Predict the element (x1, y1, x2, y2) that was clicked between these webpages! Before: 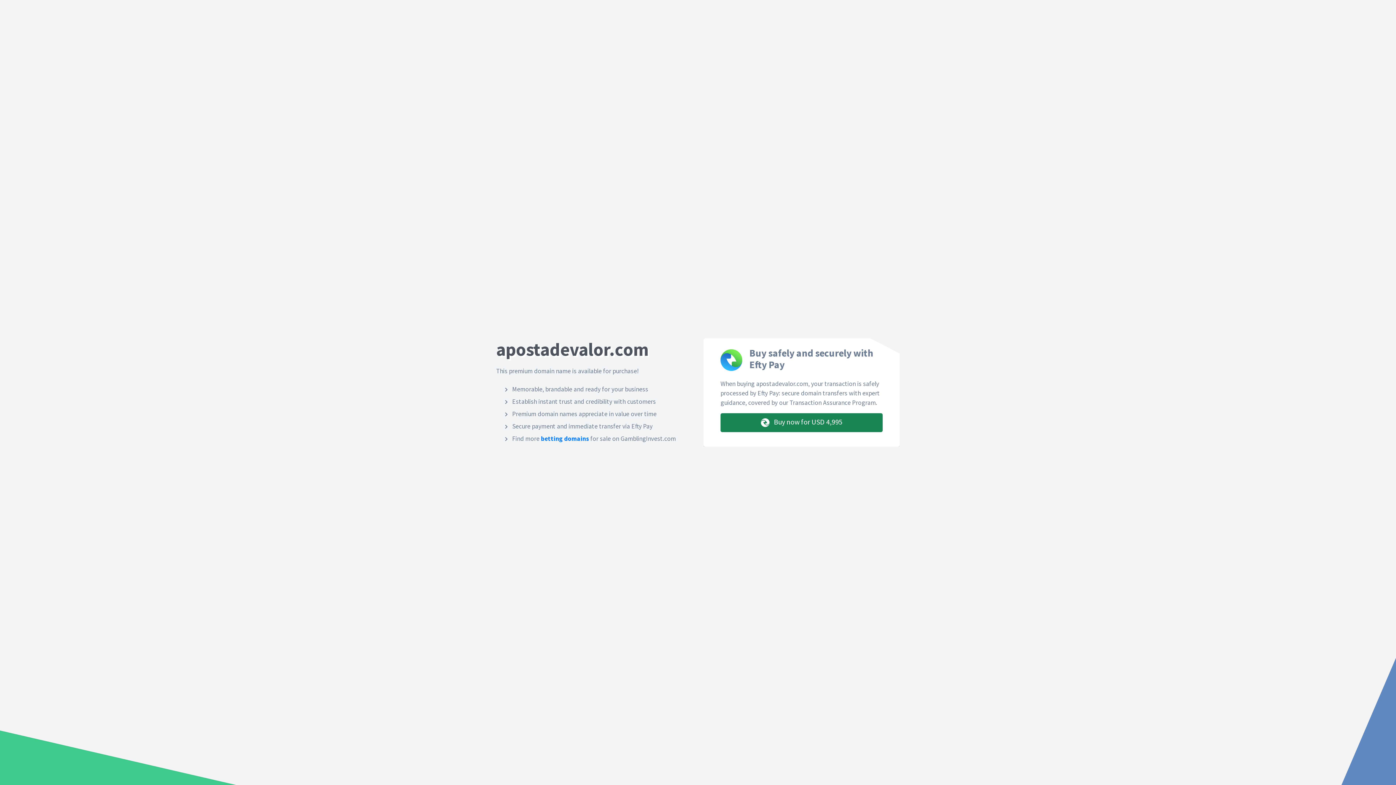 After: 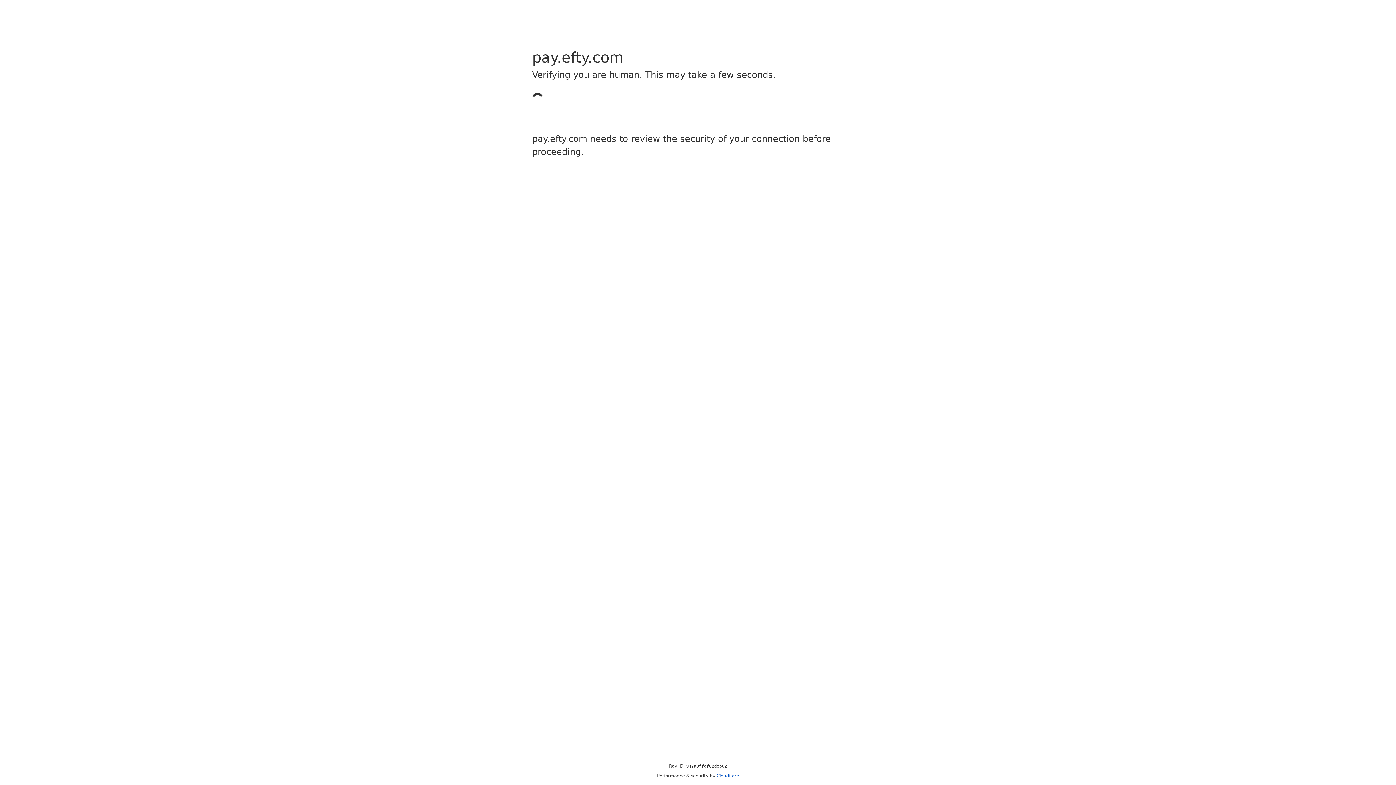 Action: bbox: (720, 413, 882, 432) label:  Buy now for USD 4,995